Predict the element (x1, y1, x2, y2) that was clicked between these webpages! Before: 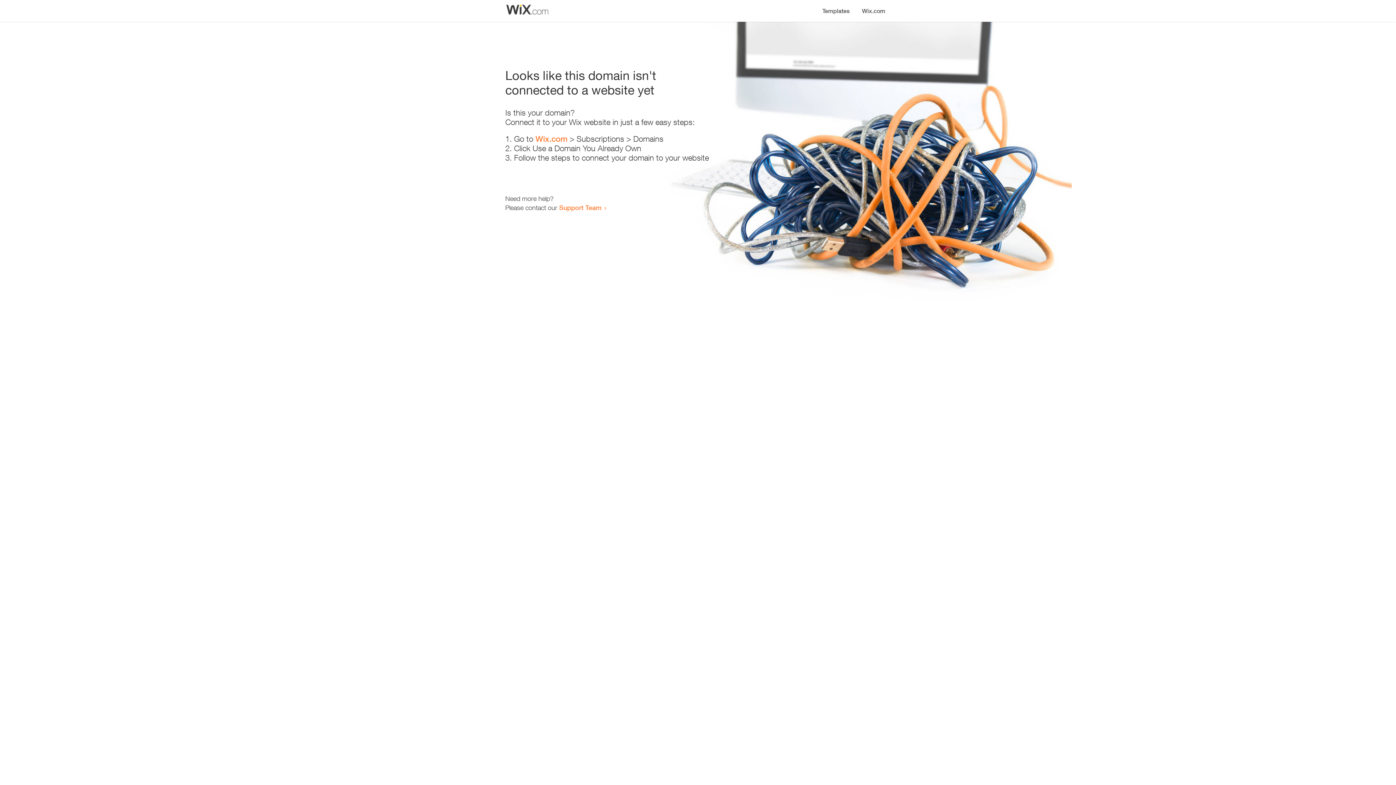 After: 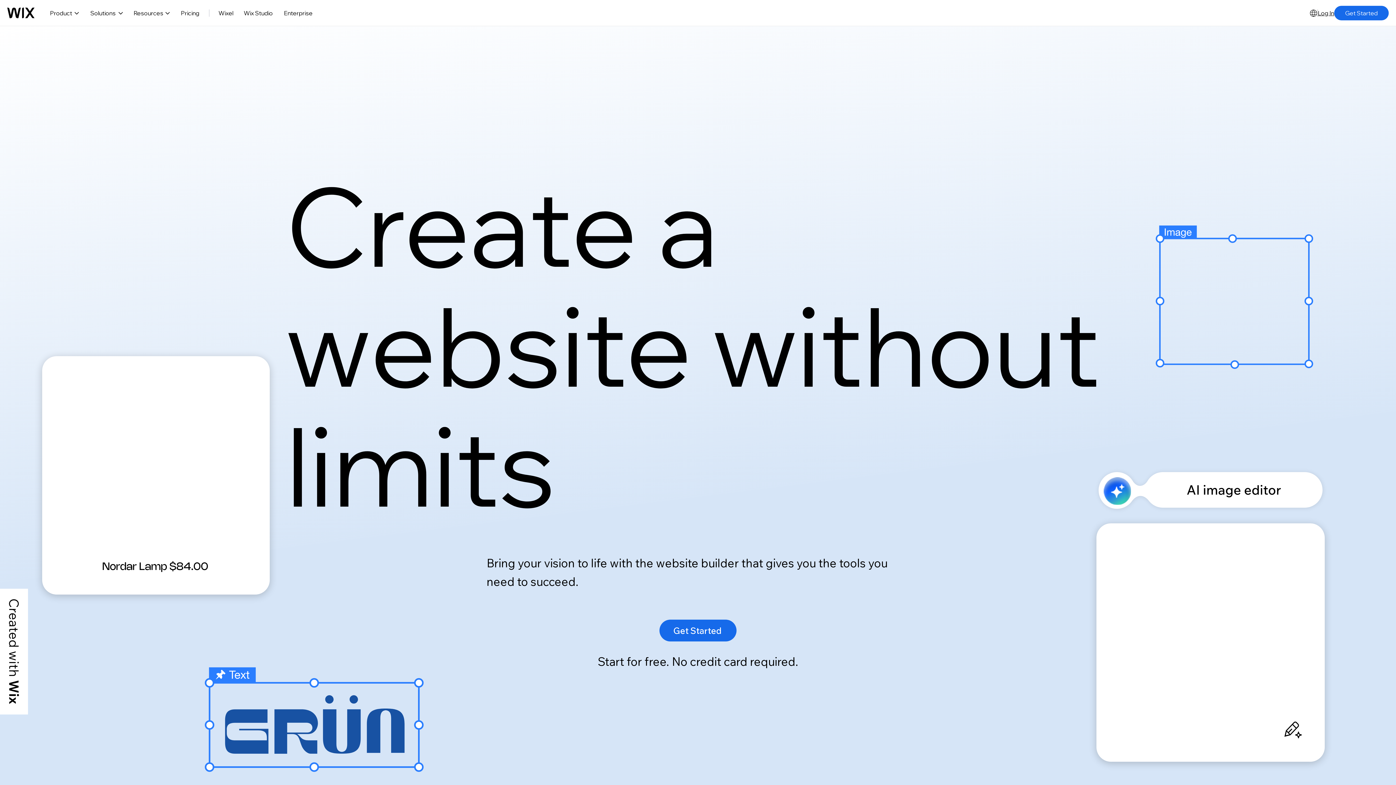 Action: bbox: (856, 0, 890, 14) label: Wix.com